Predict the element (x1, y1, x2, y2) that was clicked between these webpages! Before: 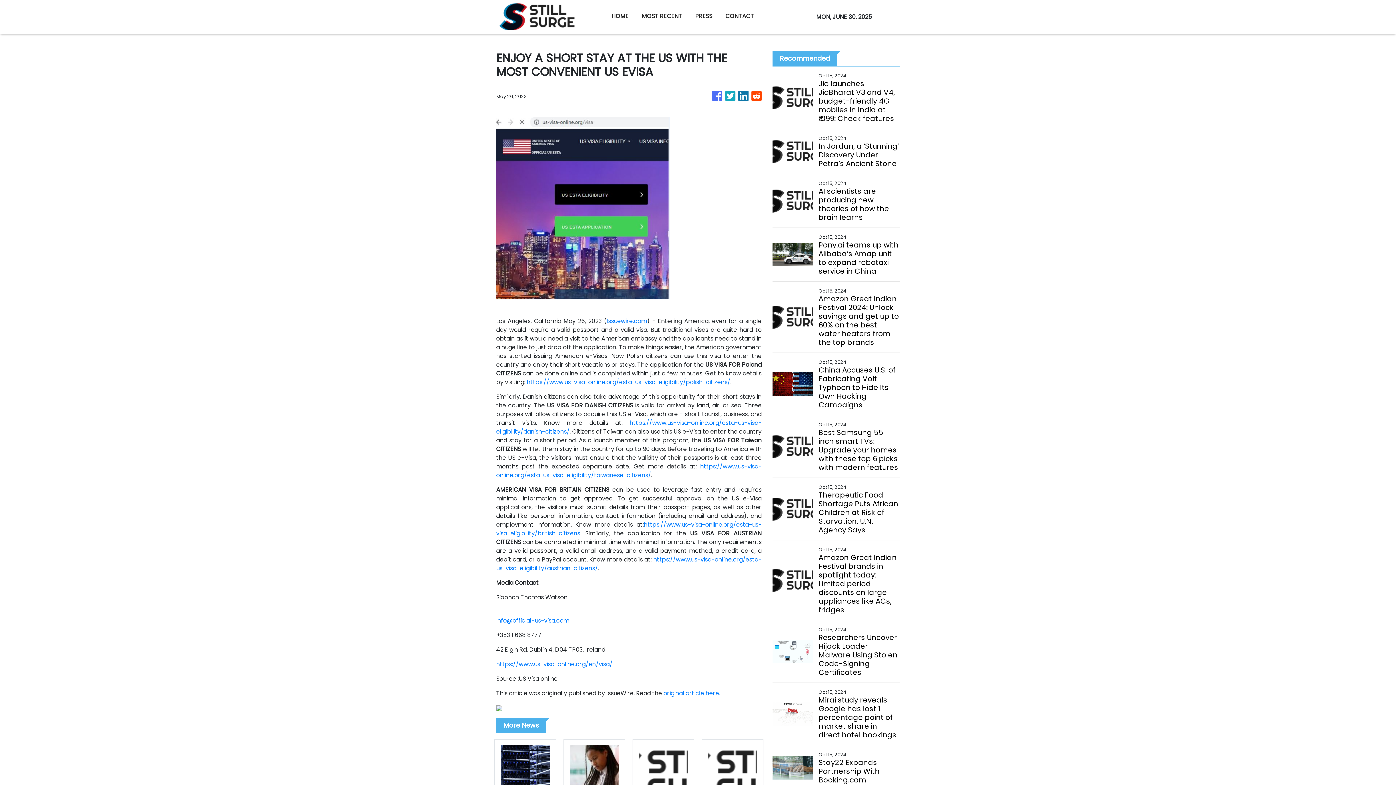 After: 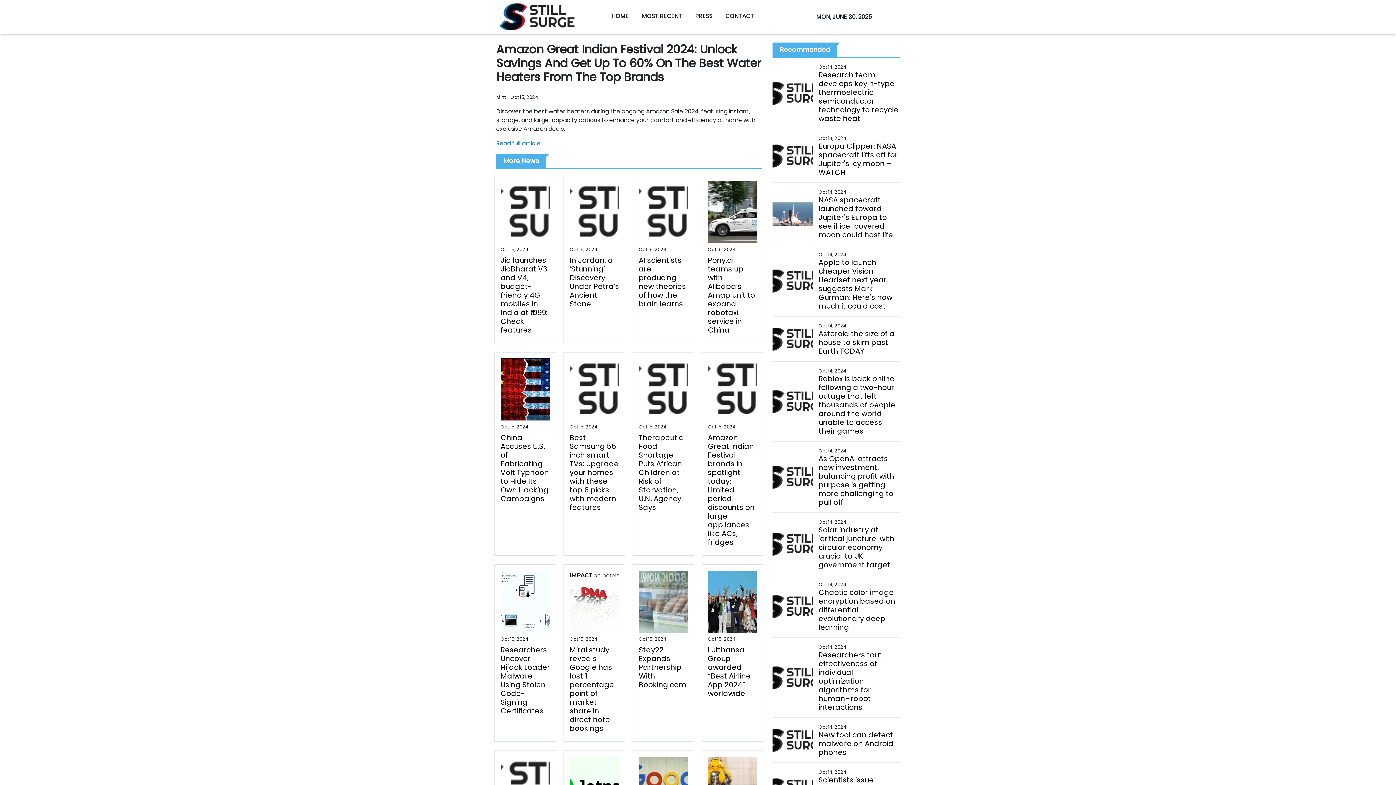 Action: bbox: (818, 294, 899, 346) label: Amazon Great Indian Festival 2024: Unlock savings and get up to 60% on the best water heaters from the top brands